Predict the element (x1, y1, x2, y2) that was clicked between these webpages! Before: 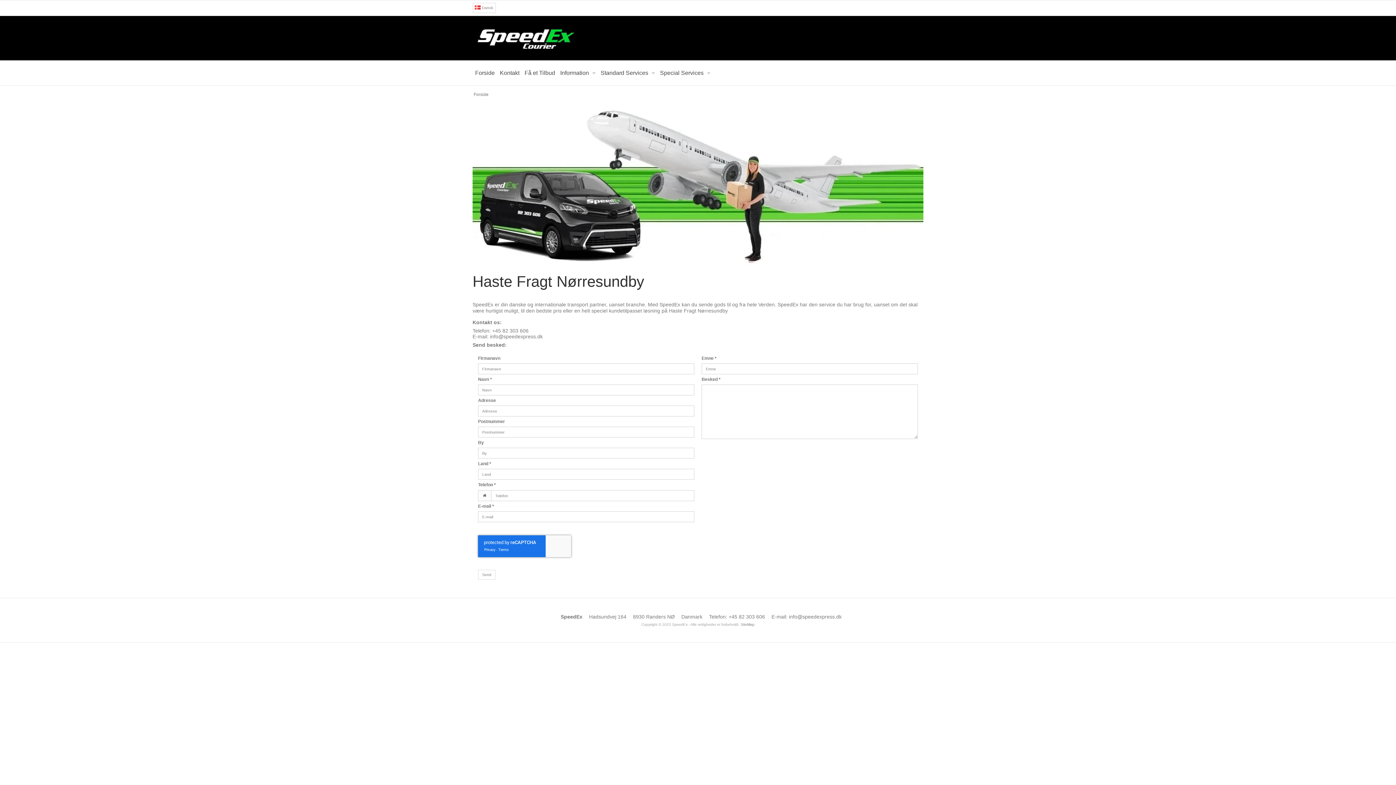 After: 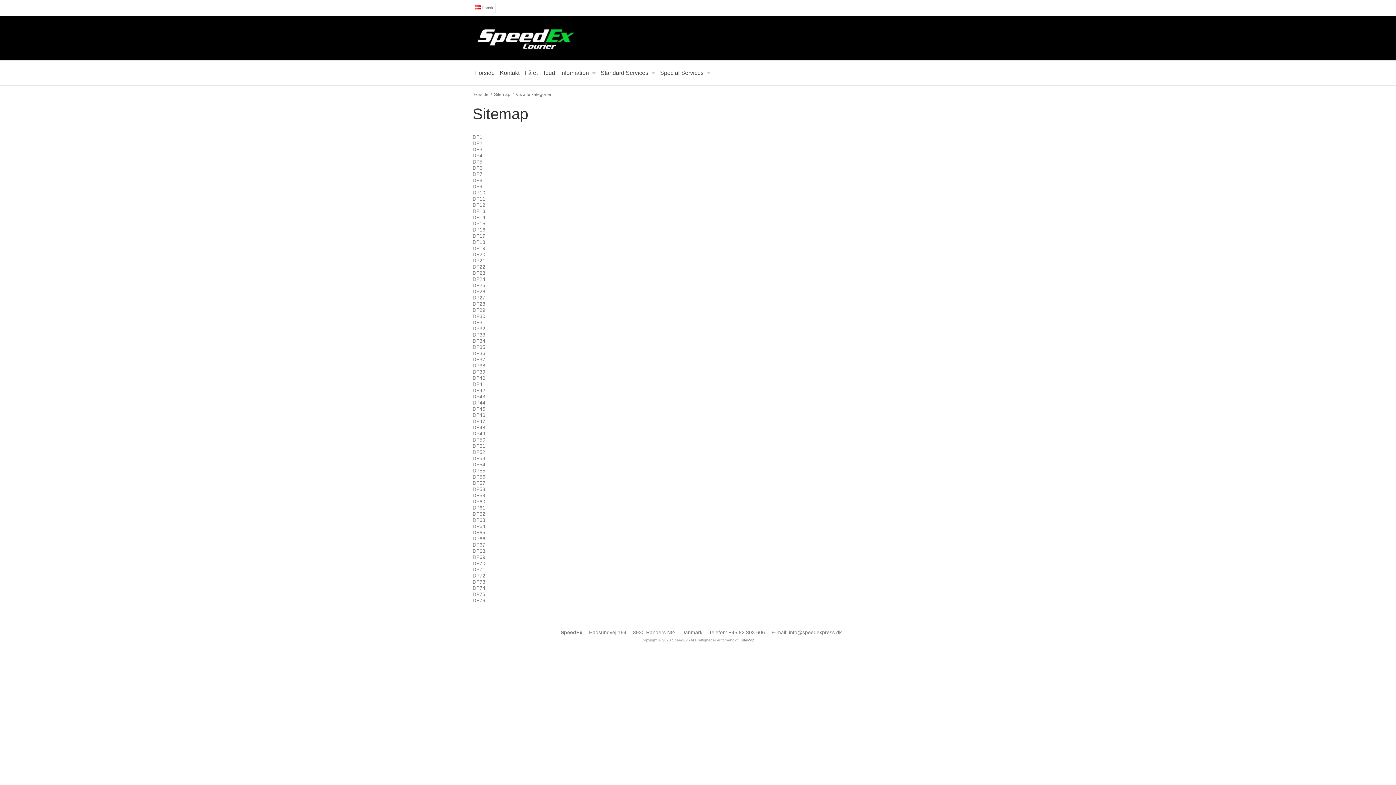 Action: label: SiteMap bbox: (740, 622, 754, 626)